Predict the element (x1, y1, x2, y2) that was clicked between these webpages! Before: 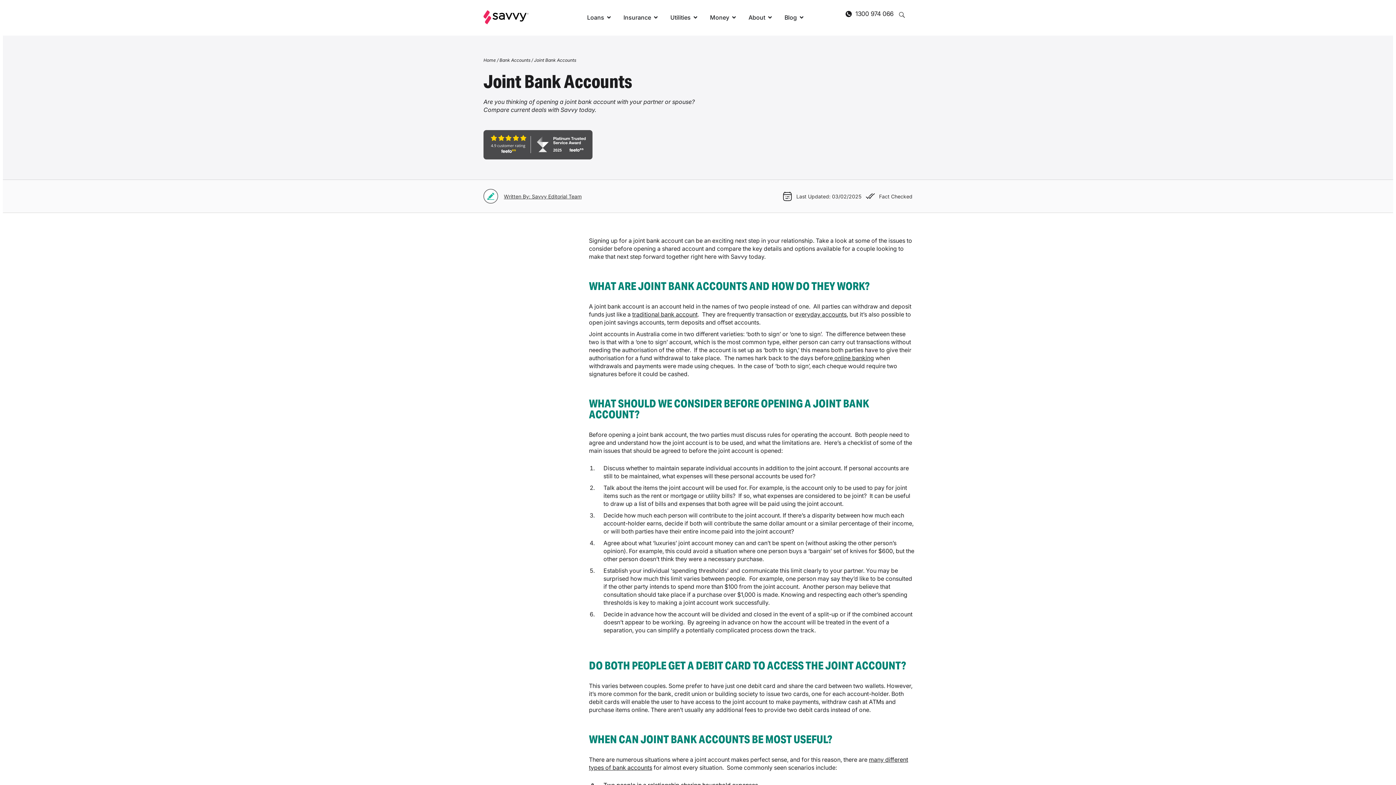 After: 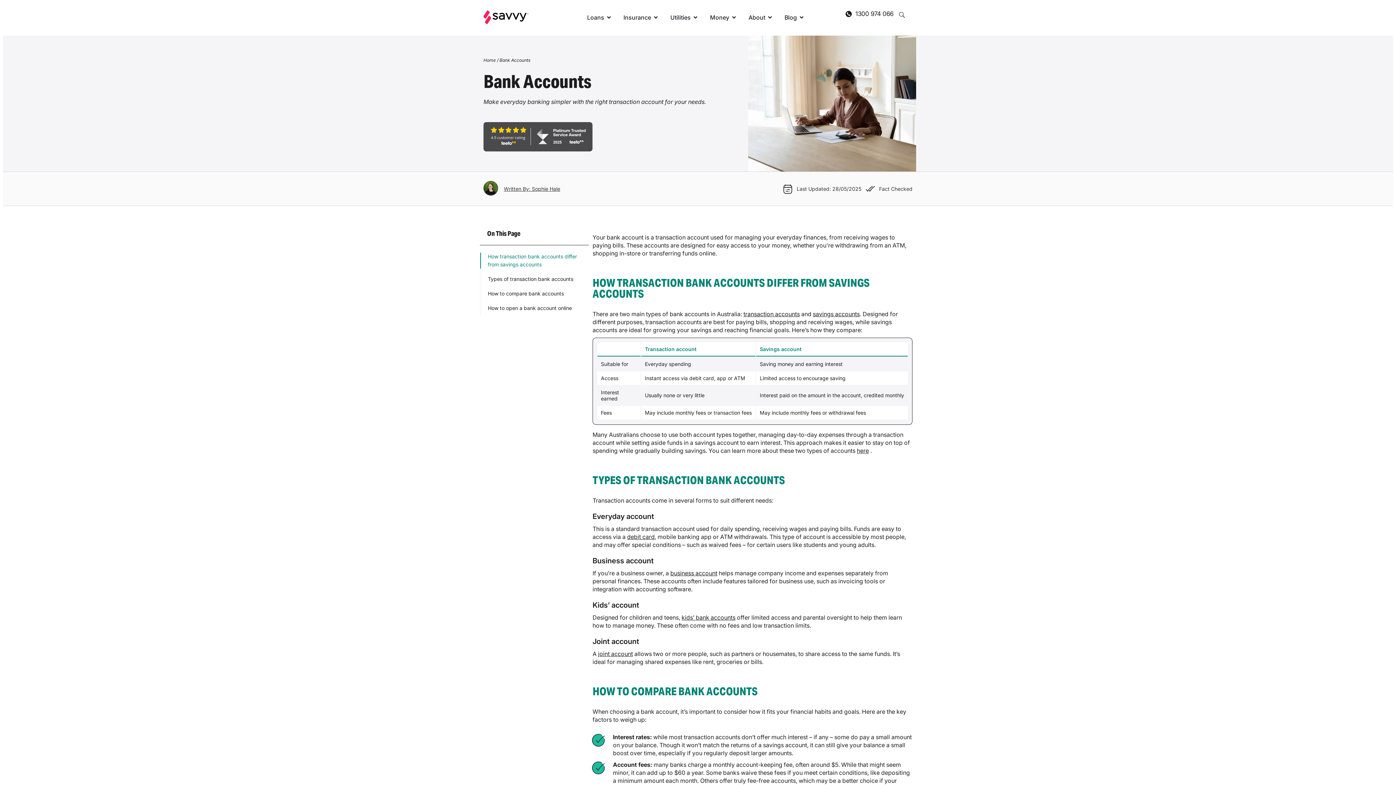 Action: bbox: (795, 310, 846, 318) label: everyday accounts